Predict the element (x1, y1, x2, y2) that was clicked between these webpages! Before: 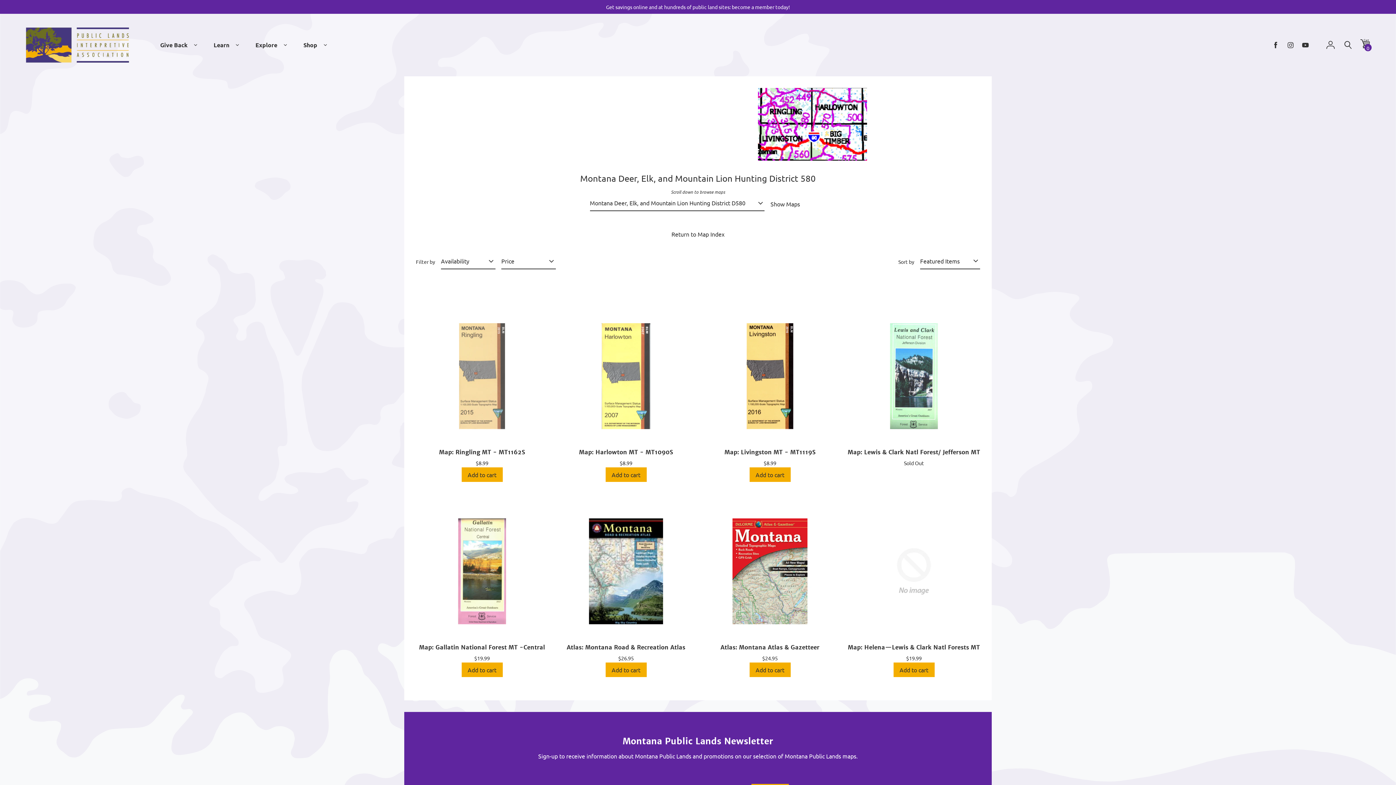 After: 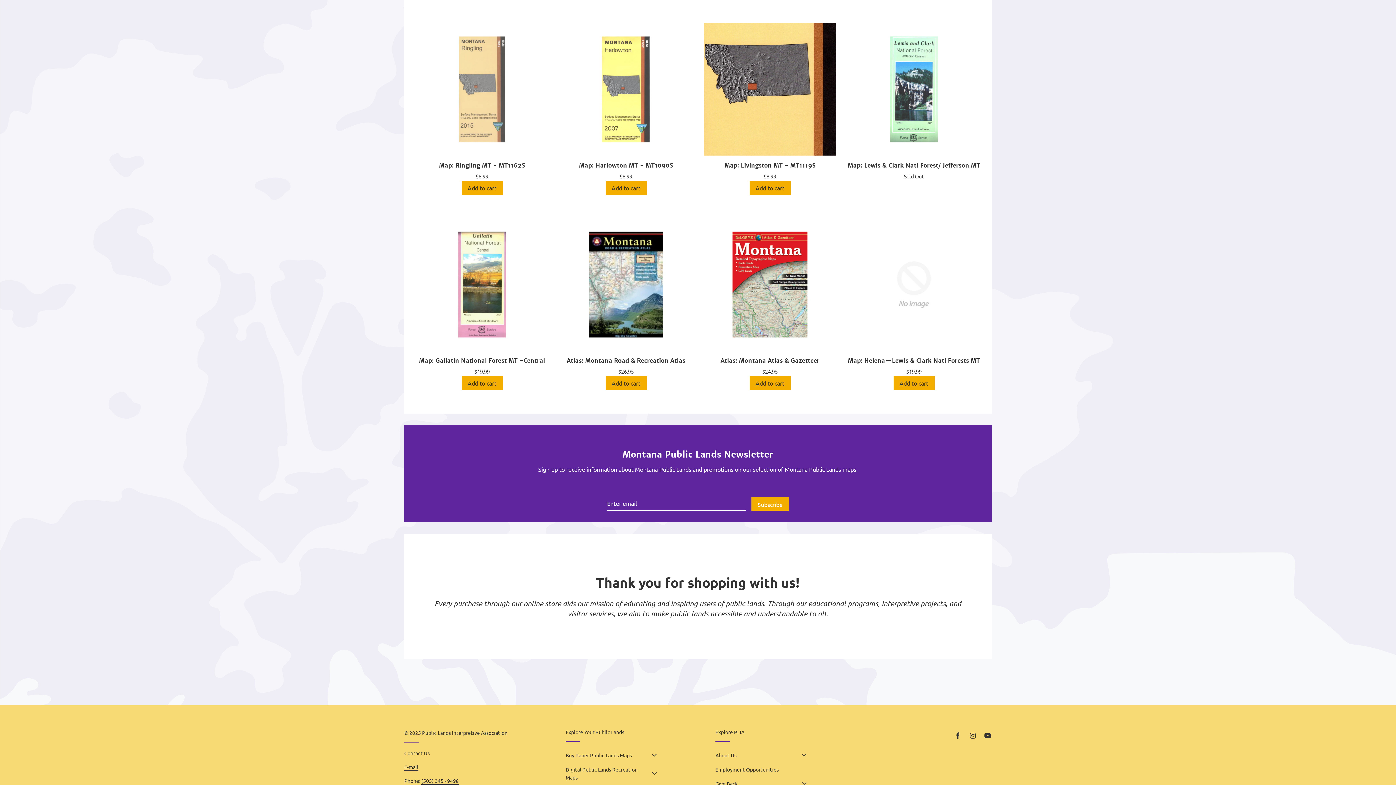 Action: label: Scroll down to browse maps bbox: (671, 189, 725, 194)